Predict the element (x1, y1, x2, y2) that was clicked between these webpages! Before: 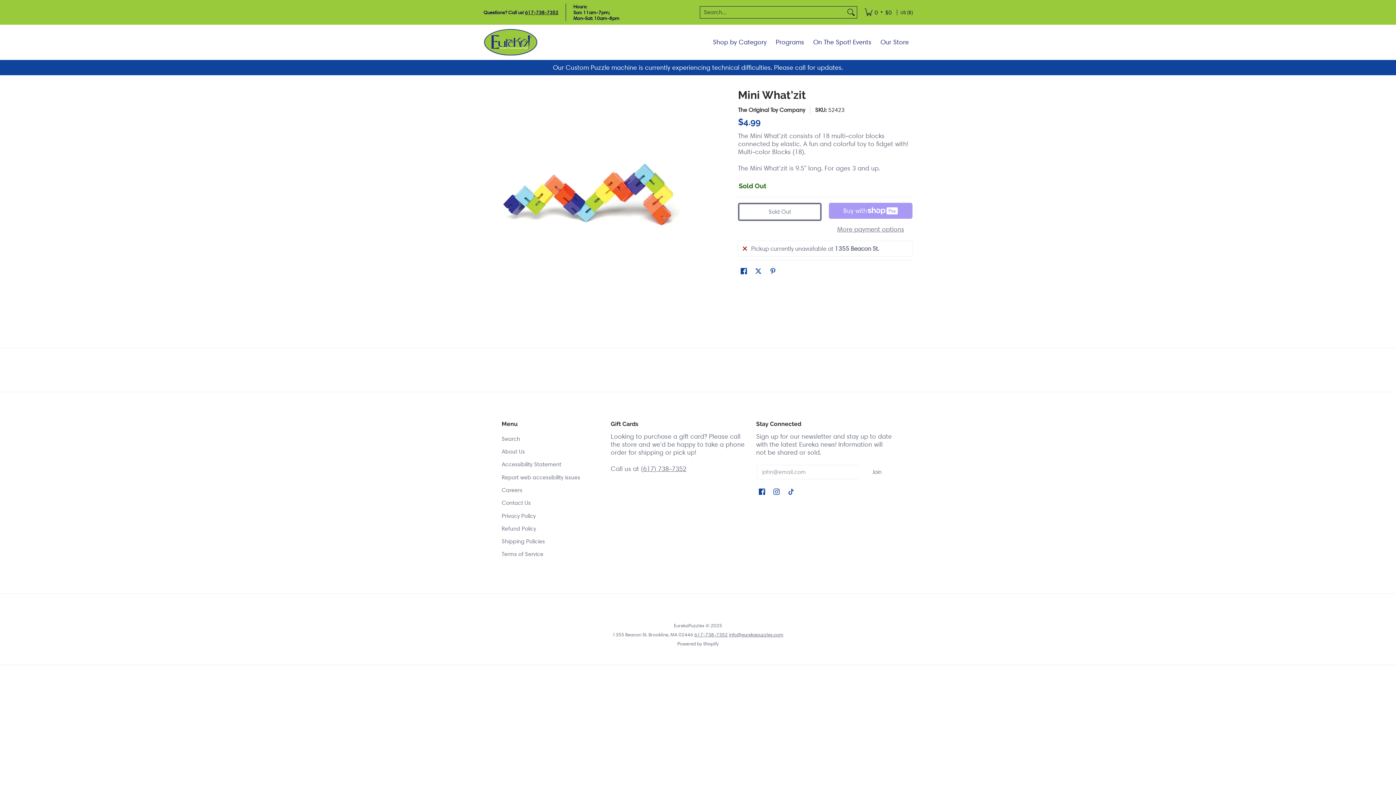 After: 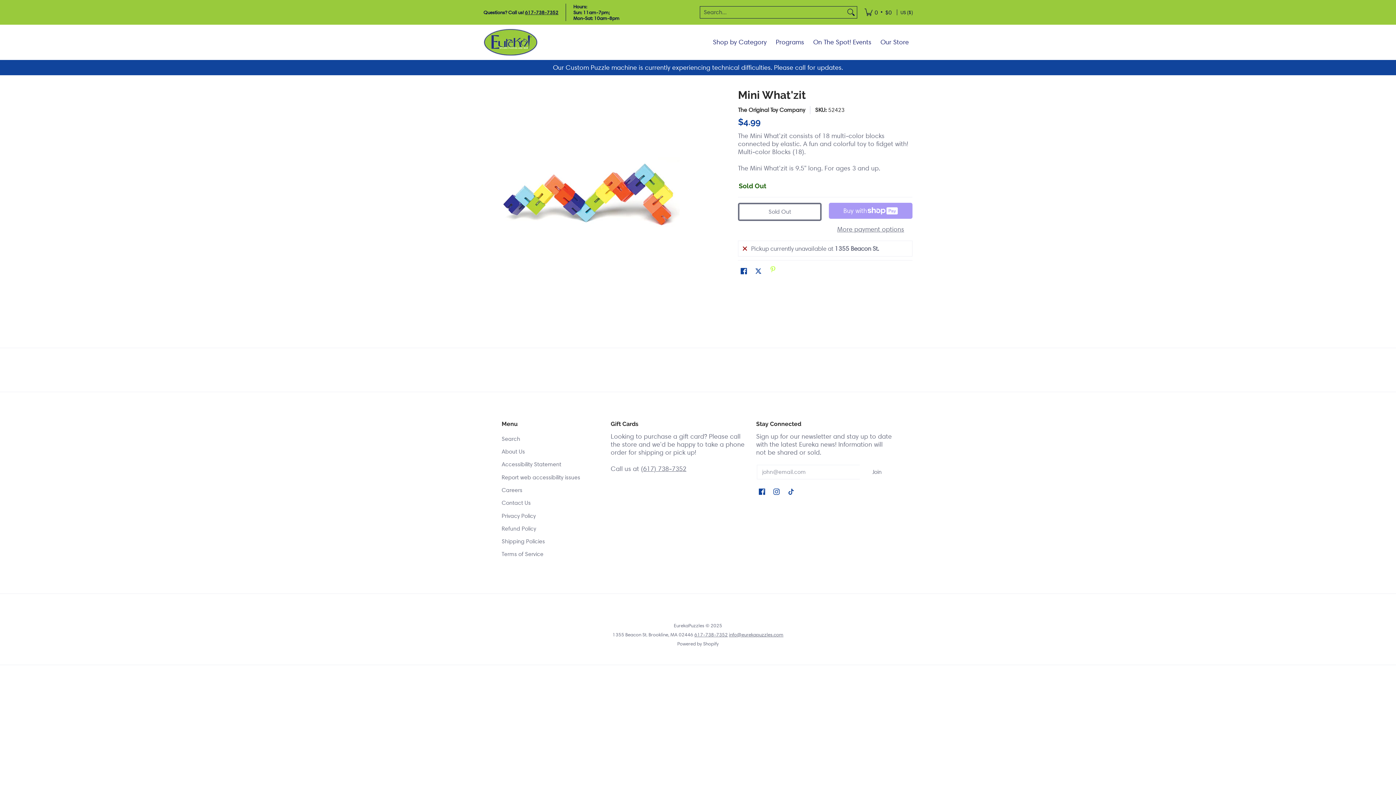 Action: label: Pin on Pinterest bbox: (768, 265, 778, 278)